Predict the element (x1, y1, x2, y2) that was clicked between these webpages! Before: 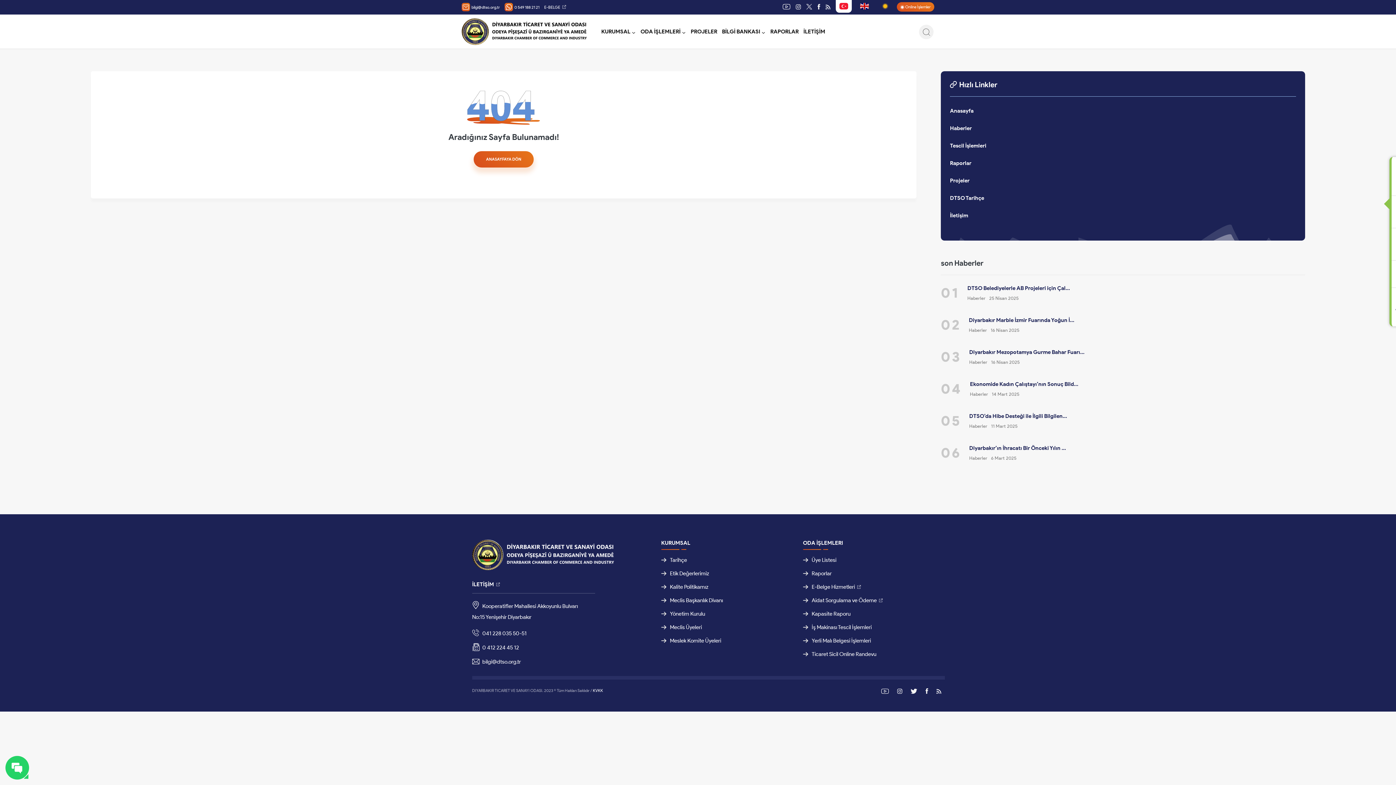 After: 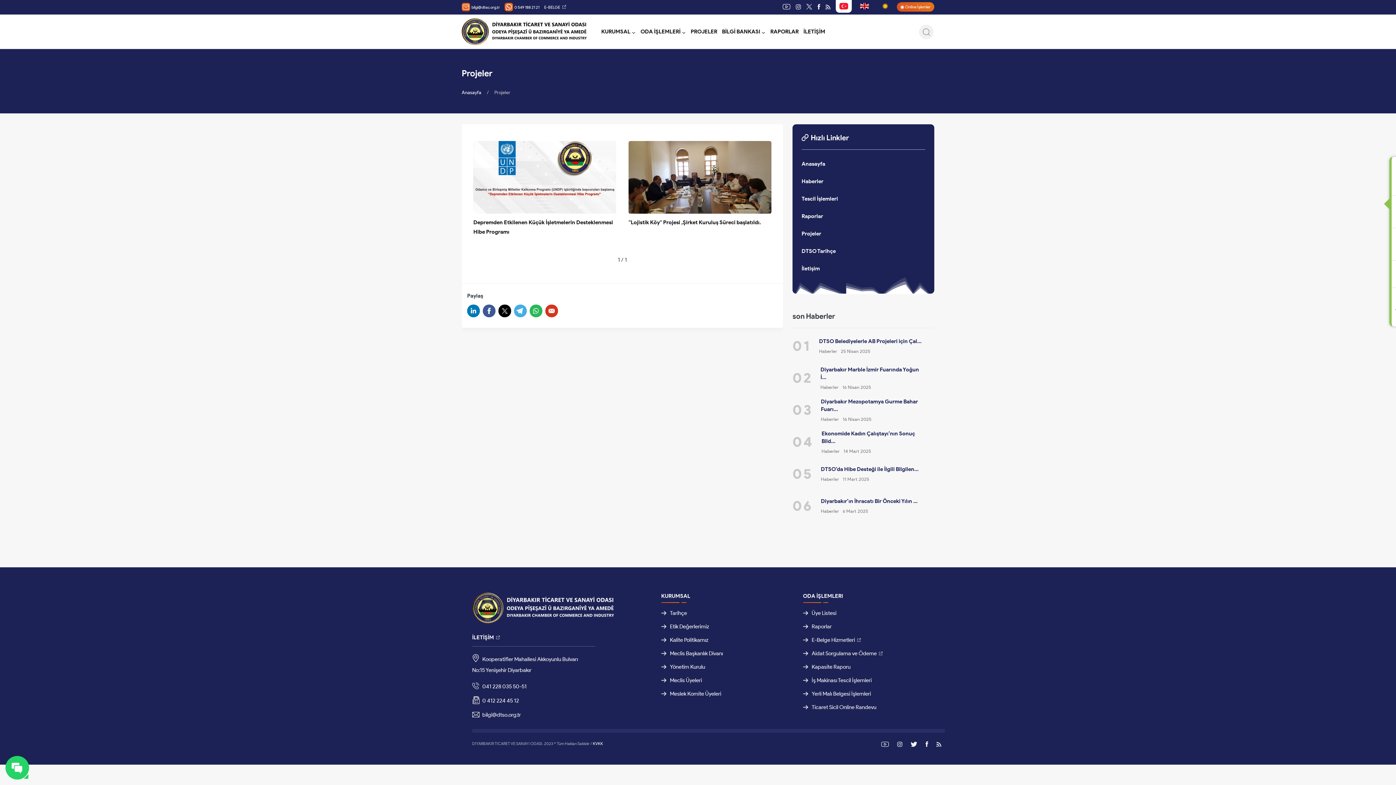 Action: label: Projeler bbox: (950, 173, 1296, 187)